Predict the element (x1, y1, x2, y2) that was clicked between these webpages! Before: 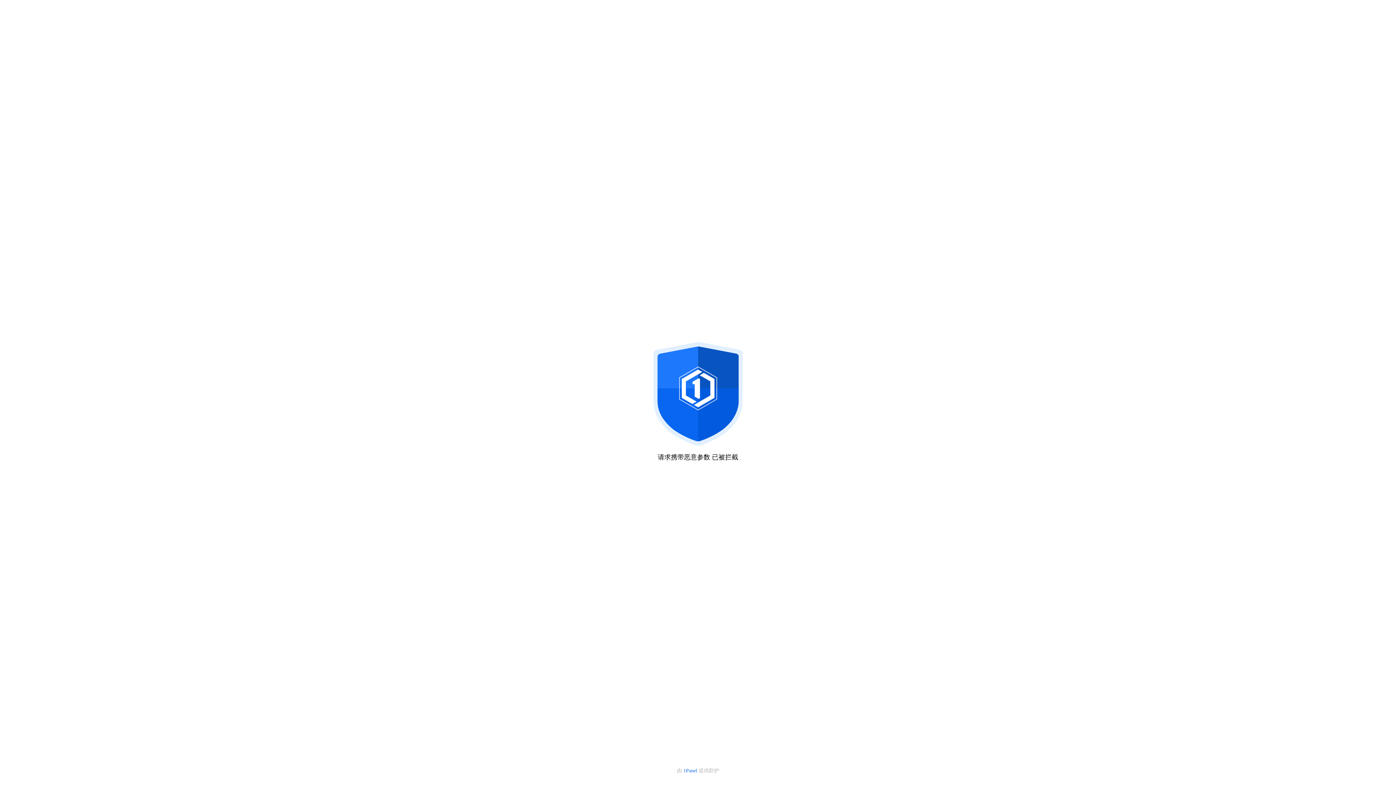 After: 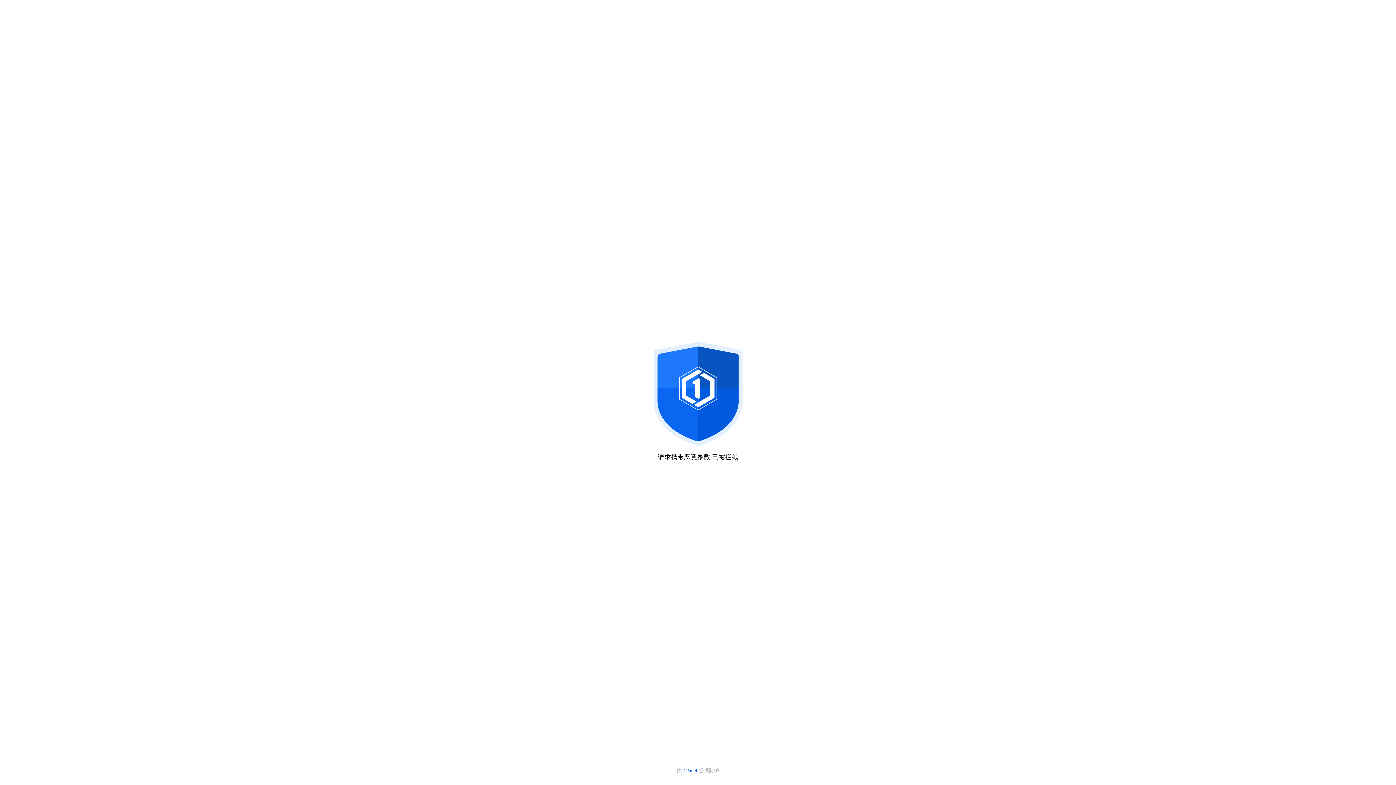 Action: label: 1Panel  bbox: (683, 768, 698, 773)